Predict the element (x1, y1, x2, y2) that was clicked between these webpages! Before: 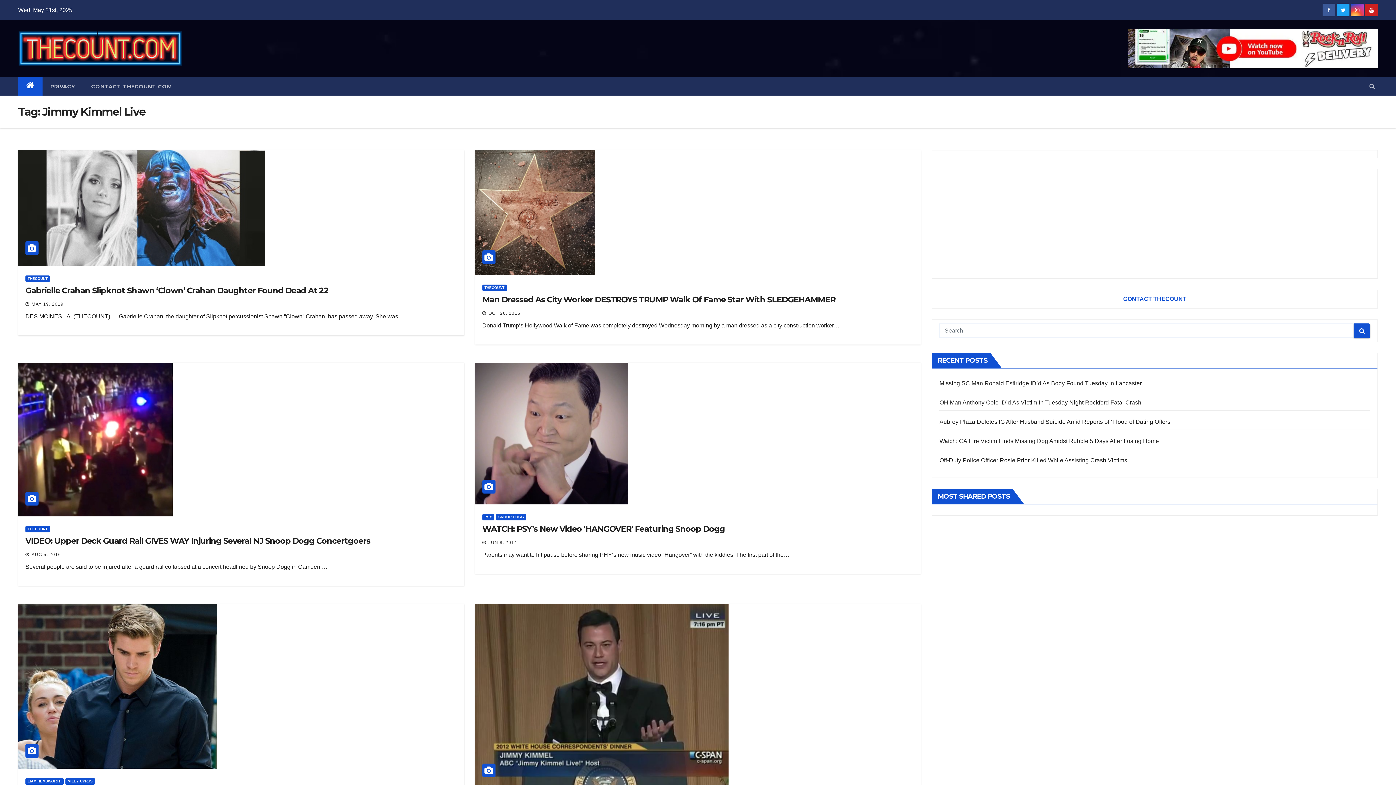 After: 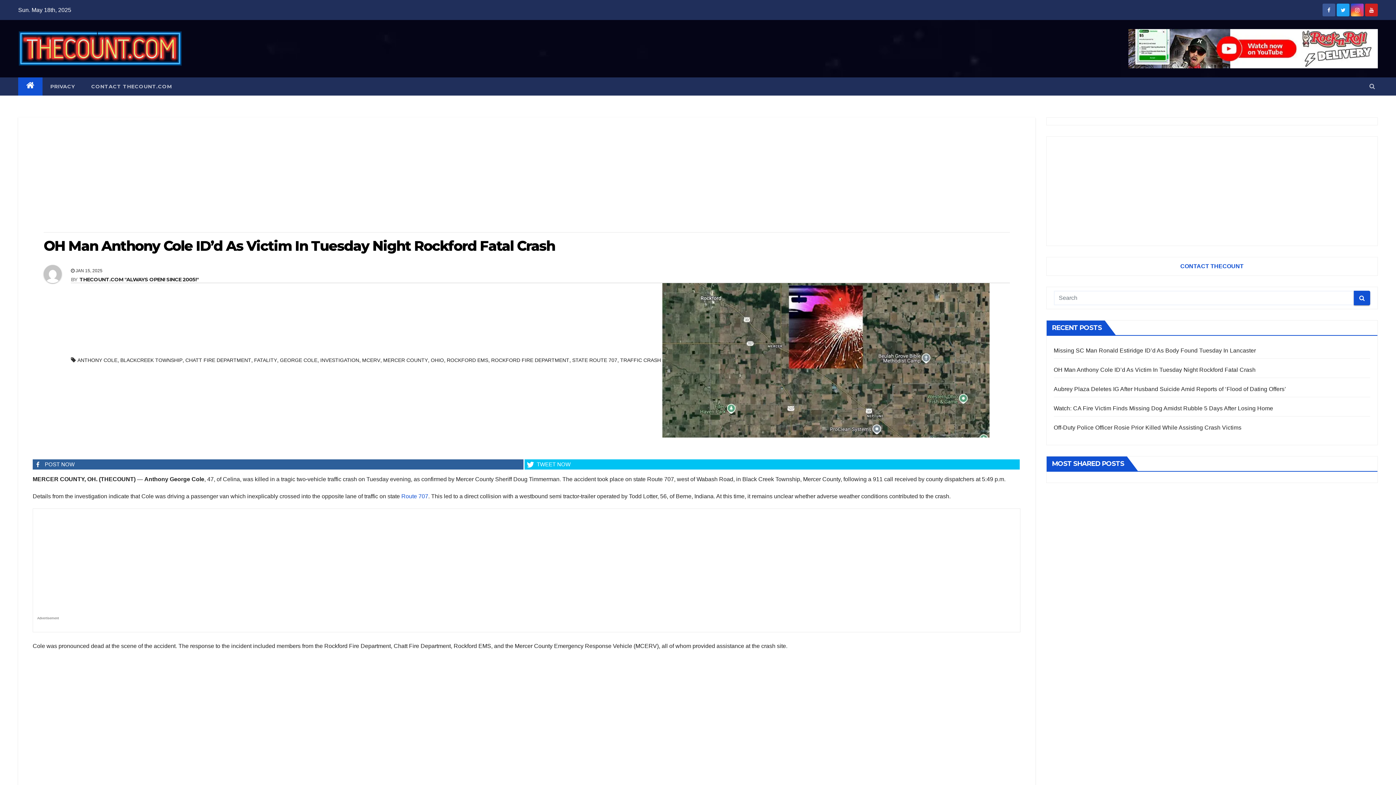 Action: bbox: (939, 399, 1141, 405) label: OH Man Anthony Cole ID’d As Victim In Tuesday Night Rockford Fatal Crash